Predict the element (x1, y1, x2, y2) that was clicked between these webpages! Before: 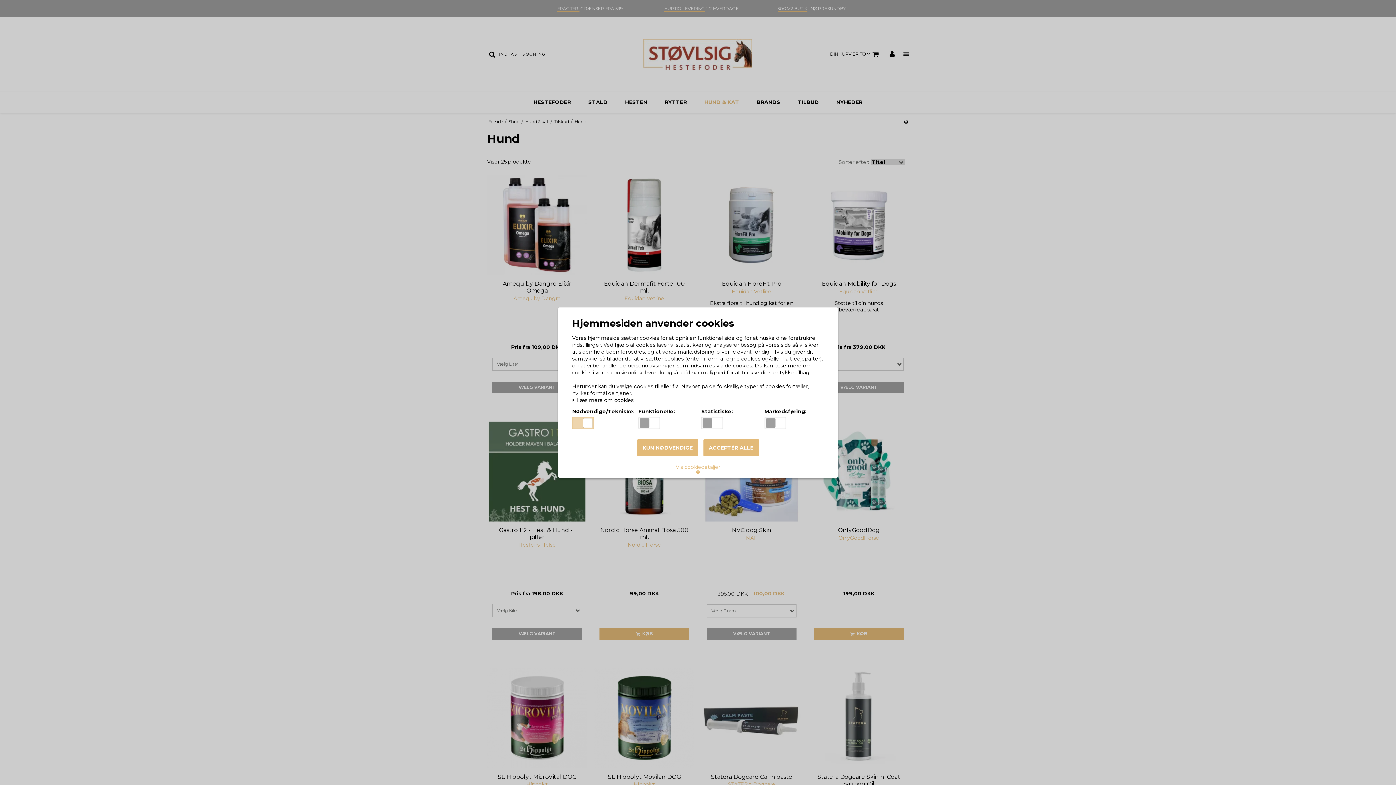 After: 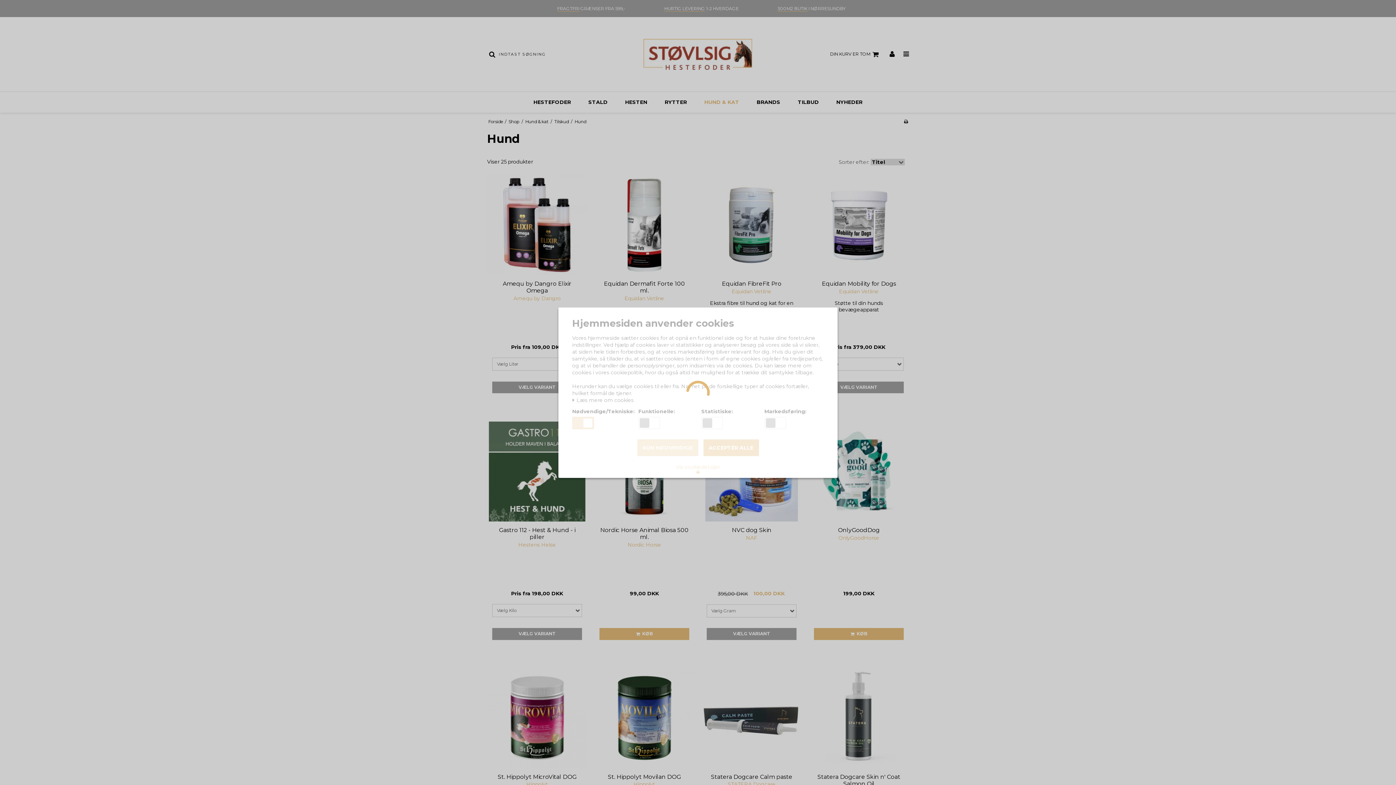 Action: bbox: (637, 439, 698, 456) label: KUN NØDVENDIGE